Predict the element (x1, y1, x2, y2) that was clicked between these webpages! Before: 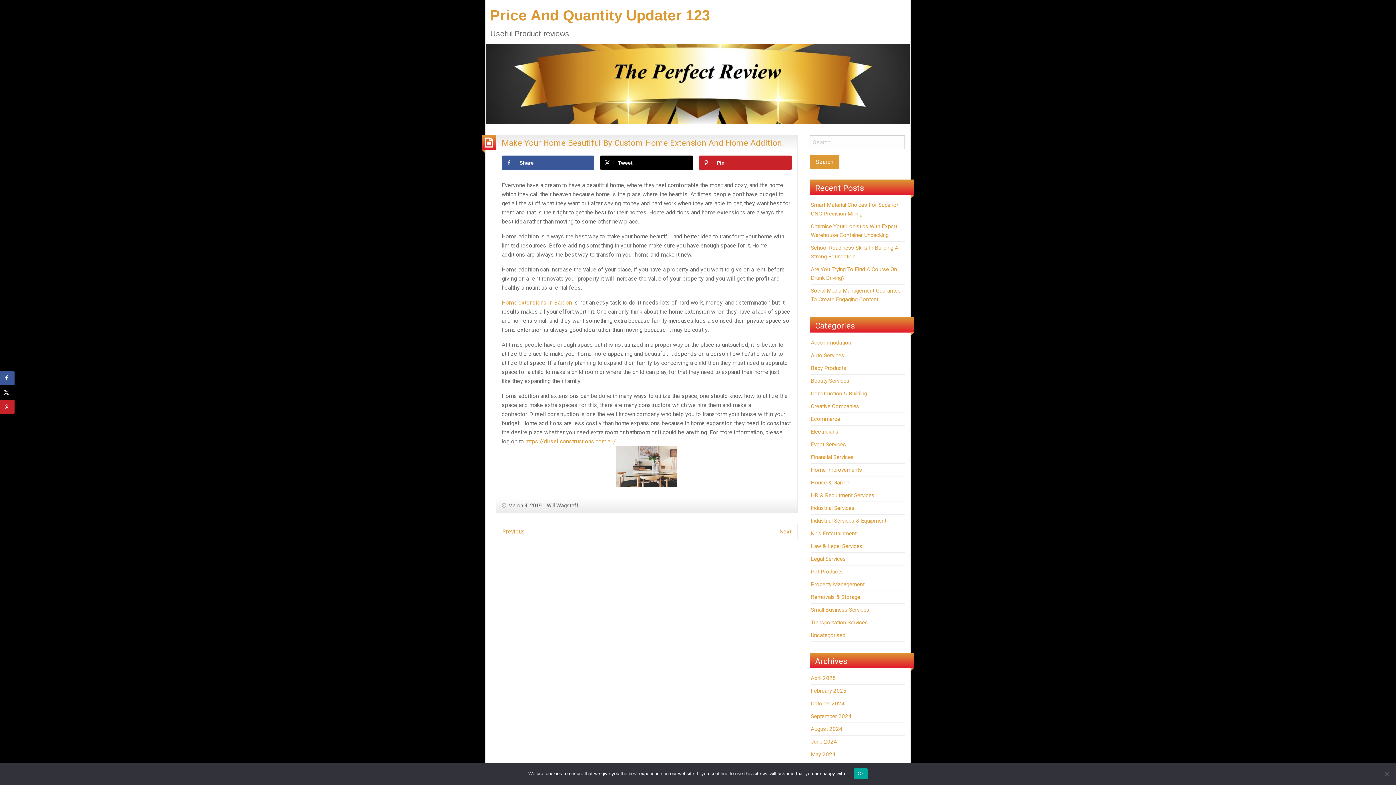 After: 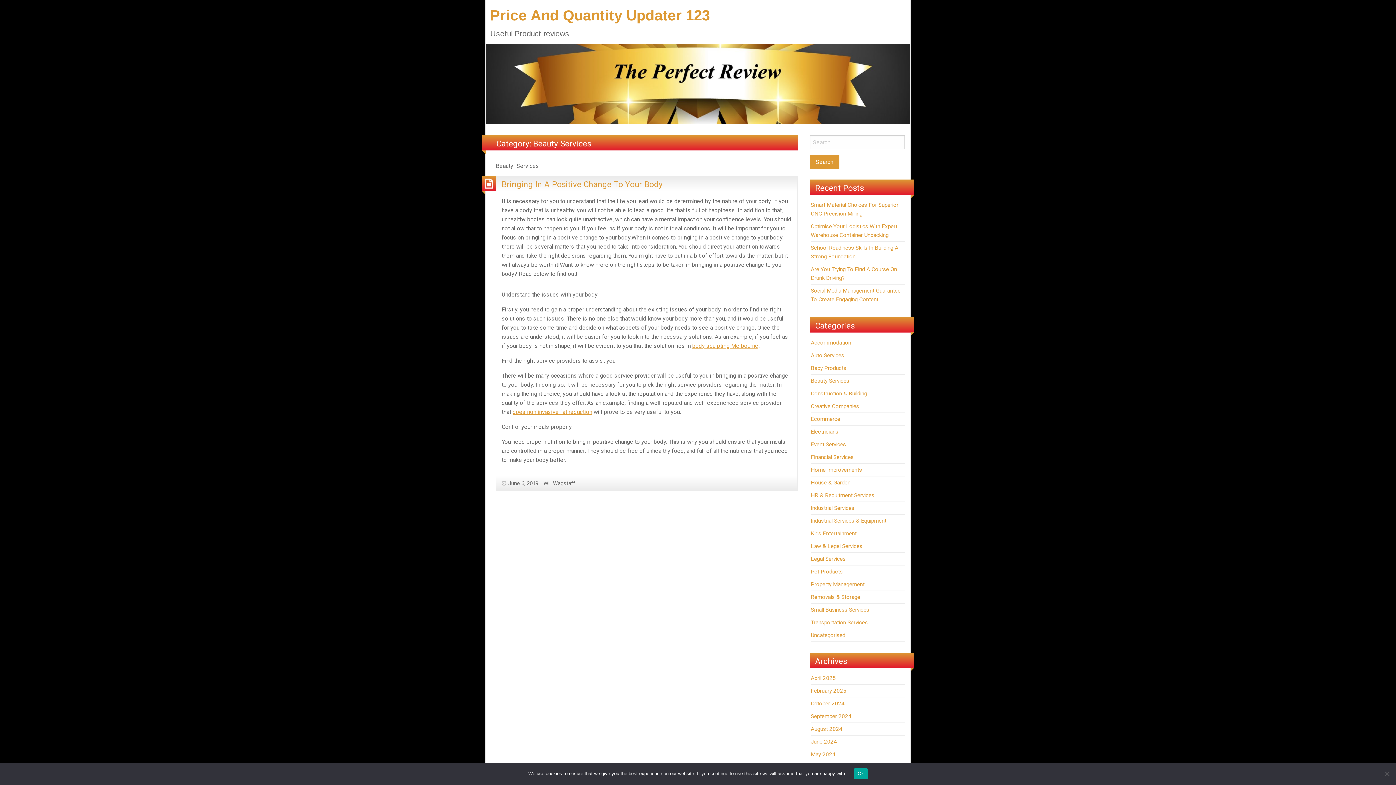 Action: label: Beauty Services bbox: (810, 377, 849, 384)